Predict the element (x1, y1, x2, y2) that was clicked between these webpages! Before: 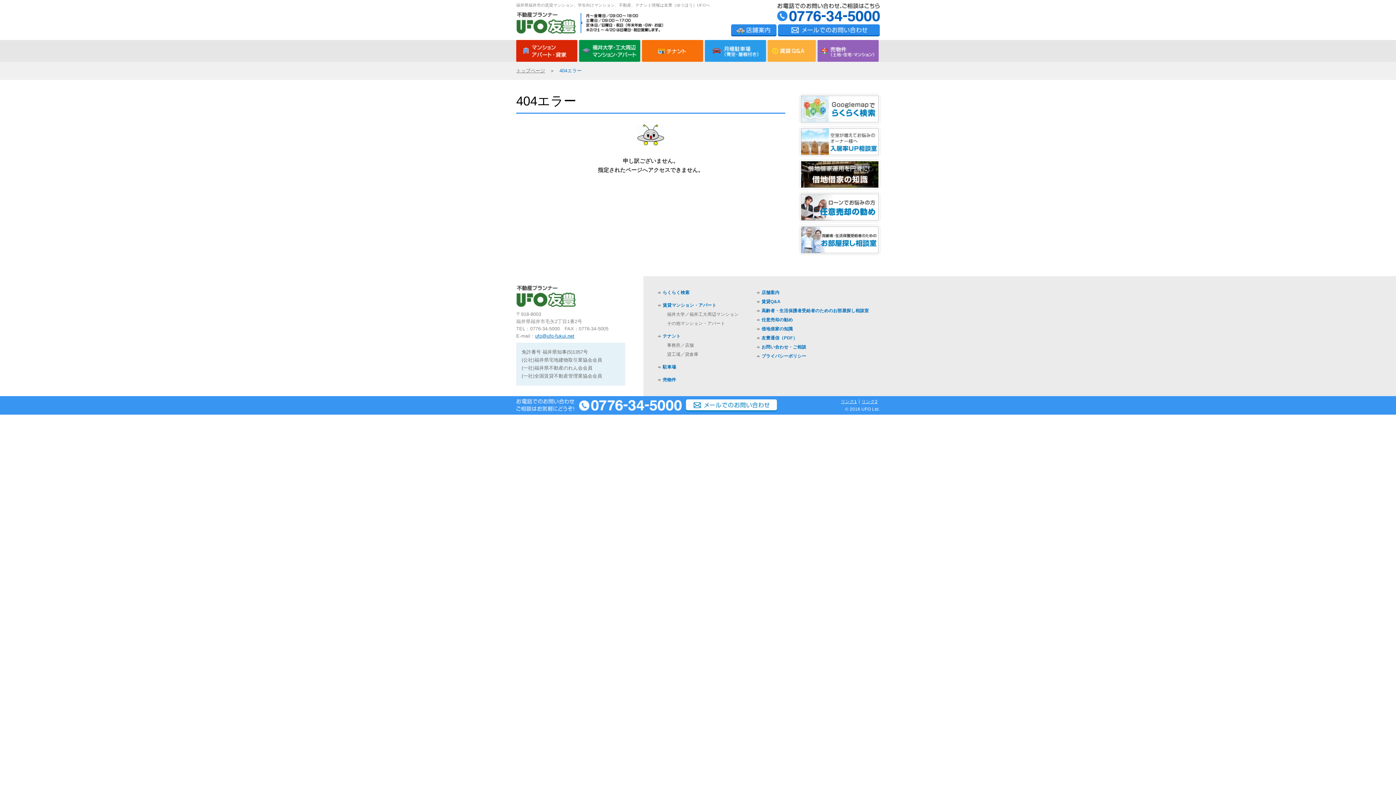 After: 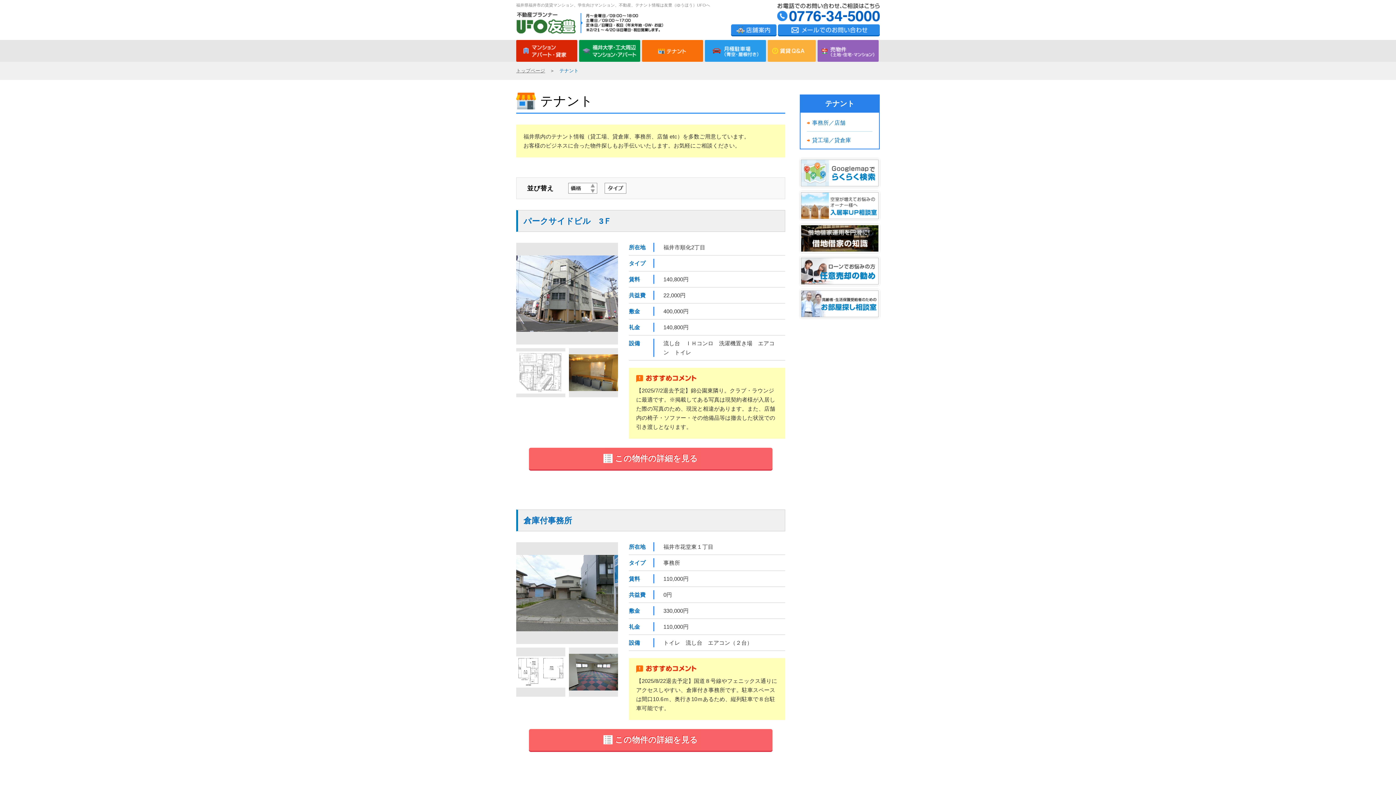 Action: bbox: (642, 40, 703, 61)